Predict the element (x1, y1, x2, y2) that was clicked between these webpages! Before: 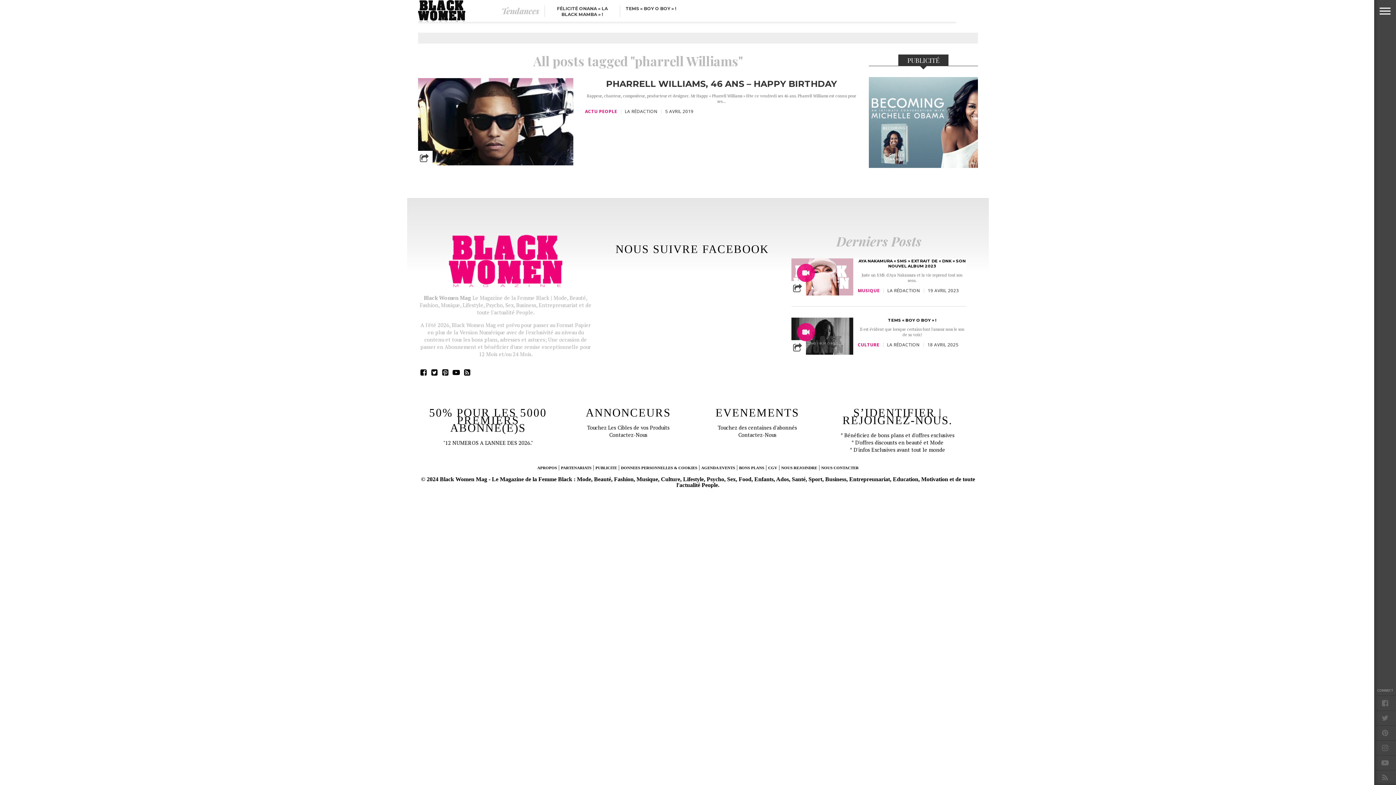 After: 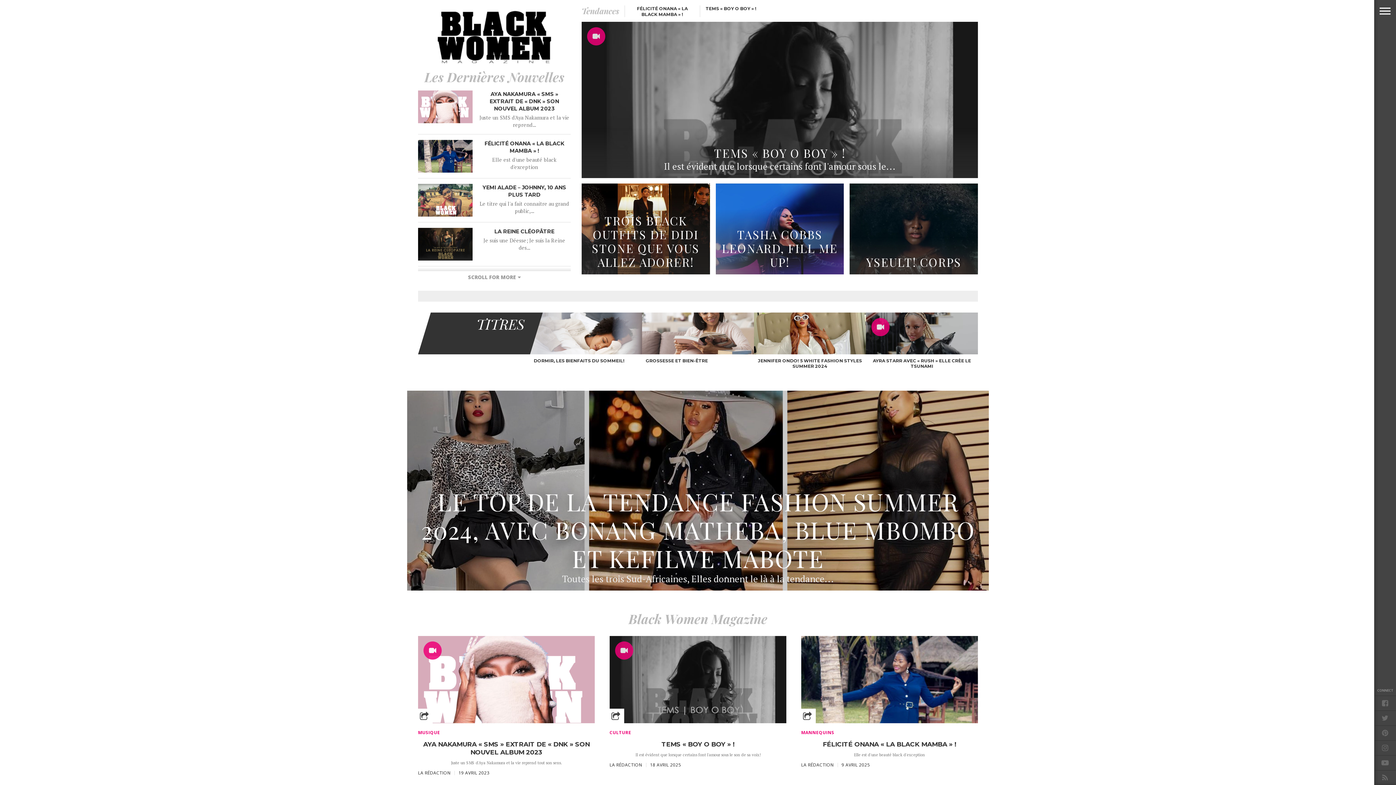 Action: label: NOUS REJOINDRE bbox: (781, 465, 817, 470)